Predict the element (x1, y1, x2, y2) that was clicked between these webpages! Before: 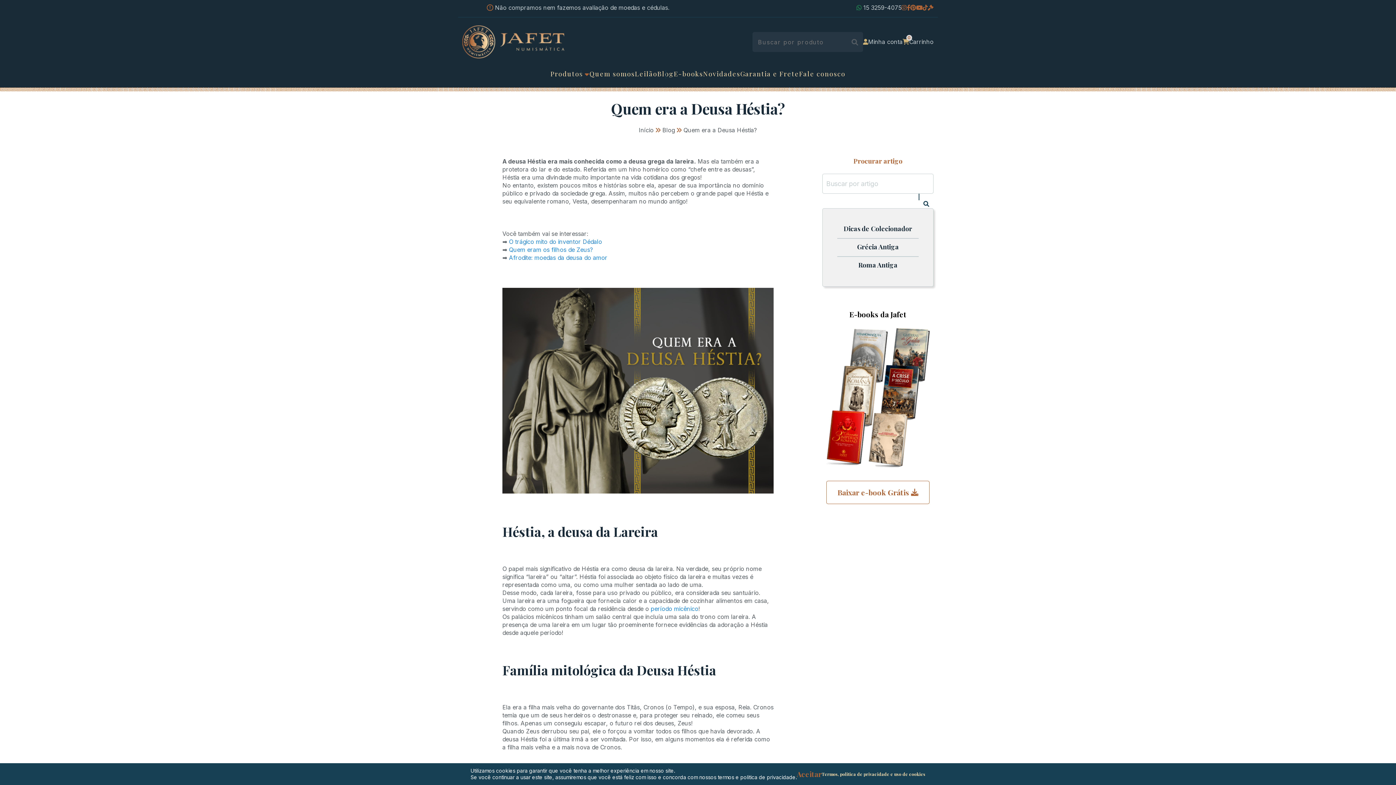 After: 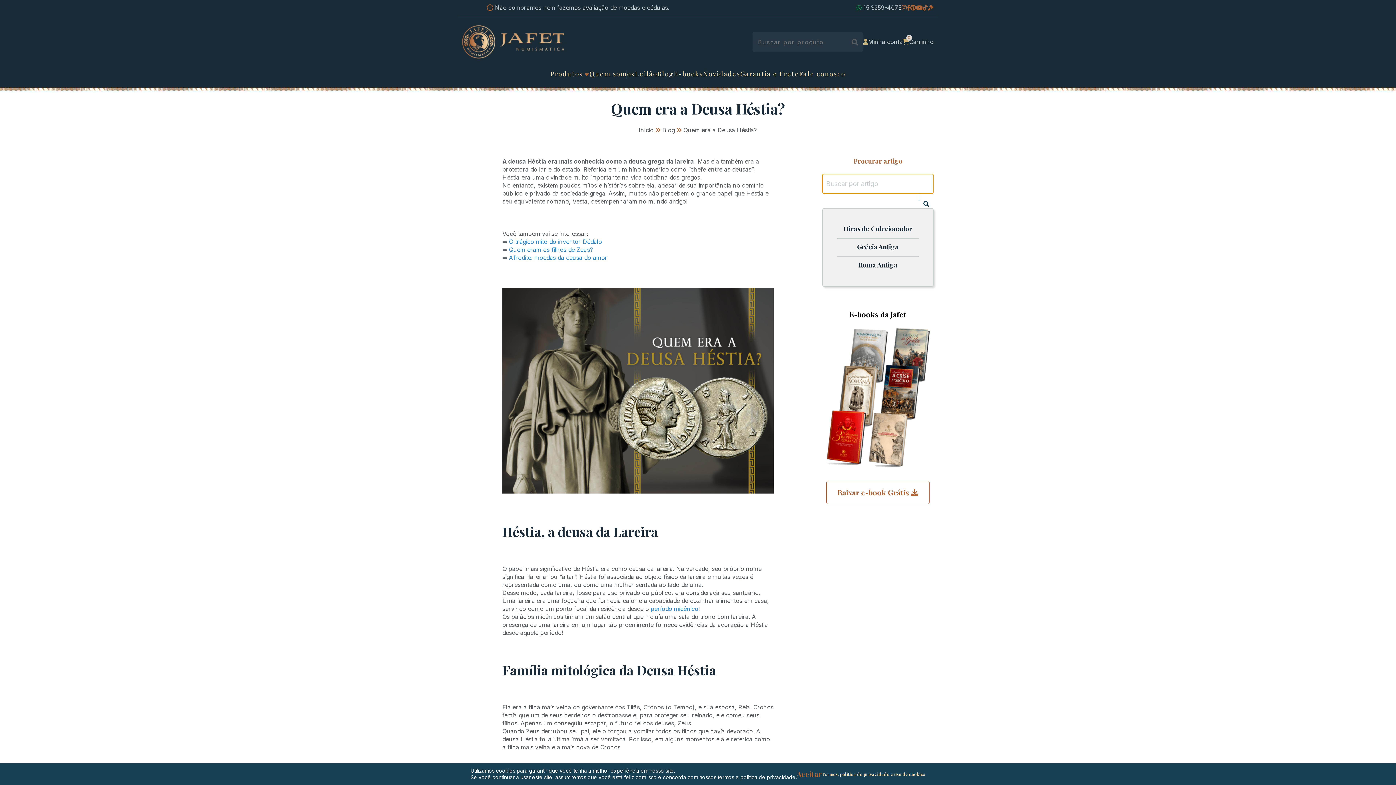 Action: bbox: (919, 193, 933, 213)